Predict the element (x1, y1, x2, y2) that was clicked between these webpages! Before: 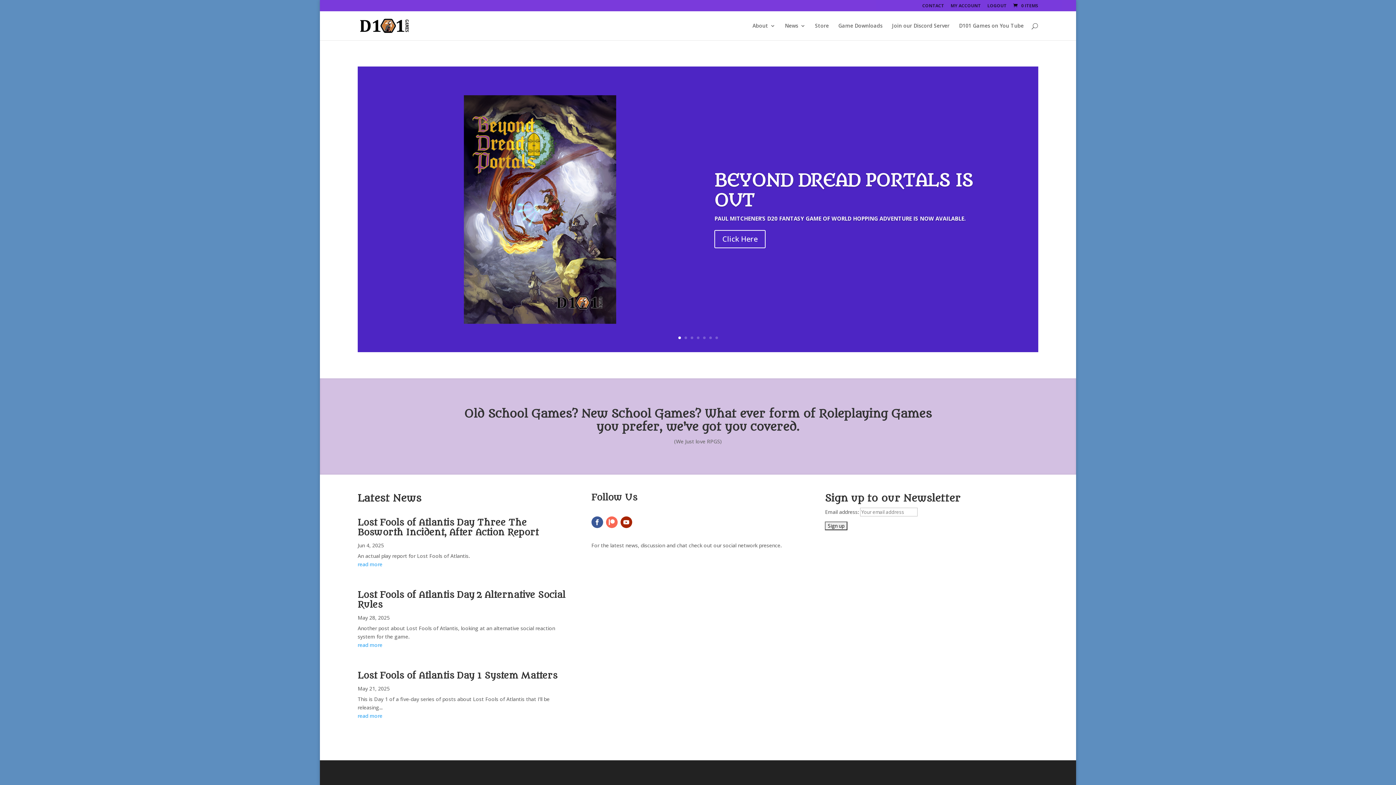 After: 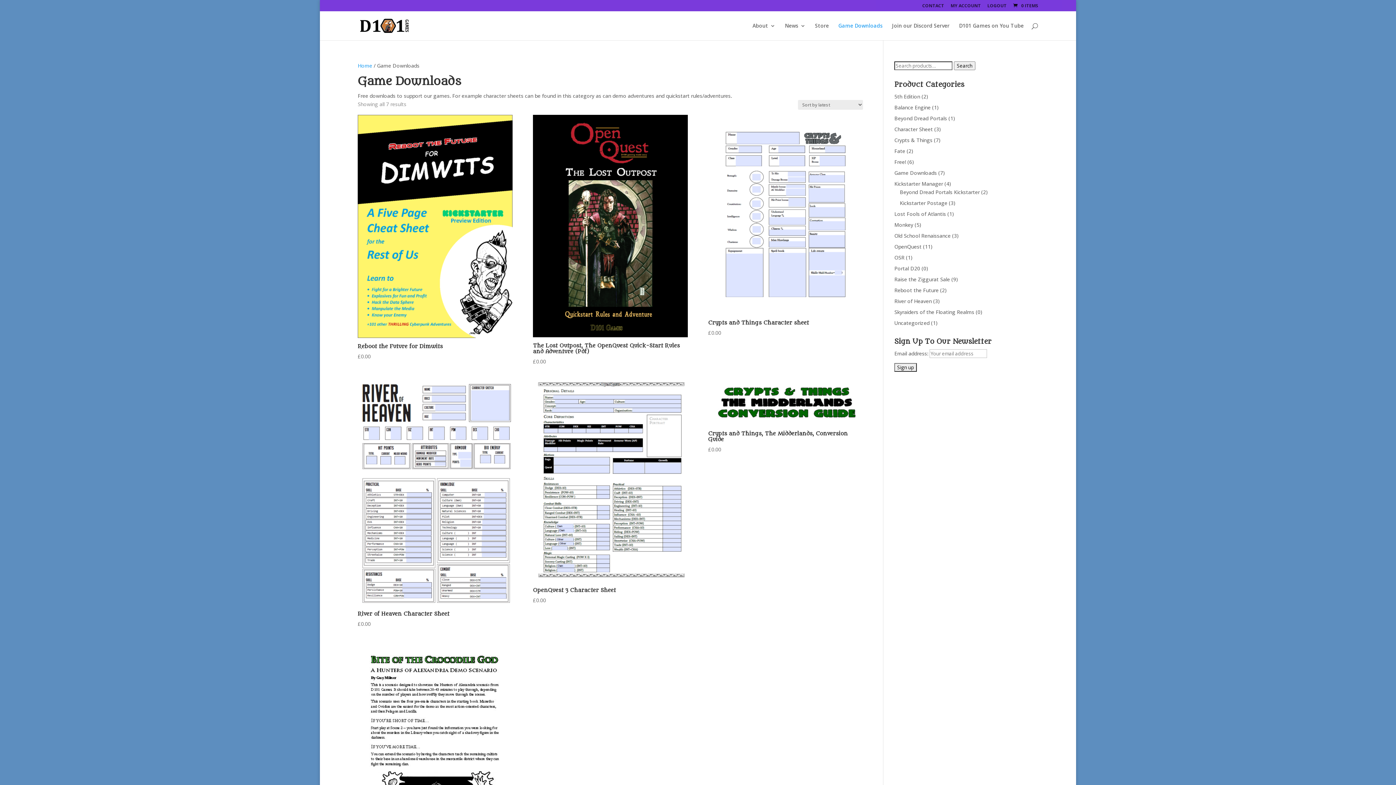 Action: bbox: (838, 23, 882, 40) label: Game Downloads